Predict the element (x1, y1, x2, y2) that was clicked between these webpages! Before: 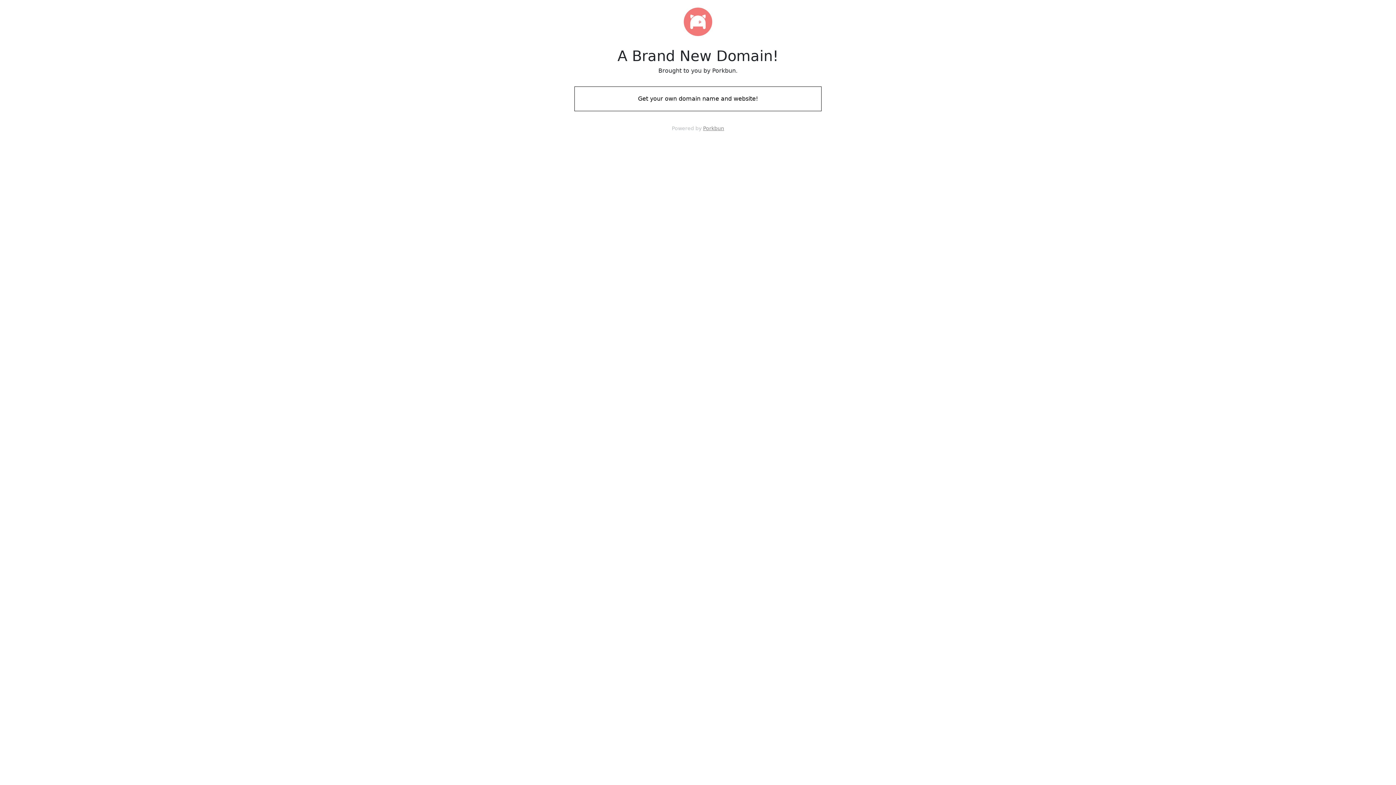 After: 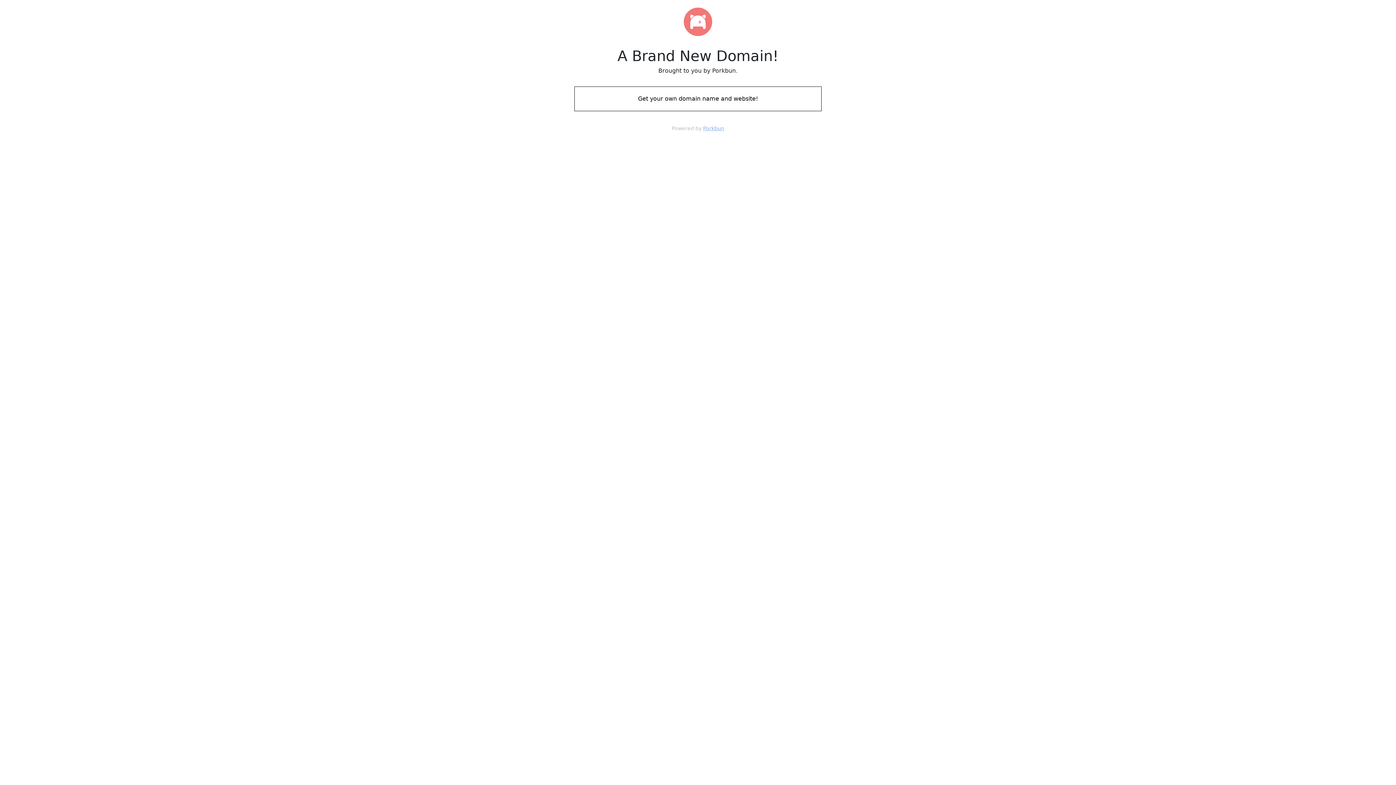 Action: label: Porkbun bbox: (703, 125, 724, 131)